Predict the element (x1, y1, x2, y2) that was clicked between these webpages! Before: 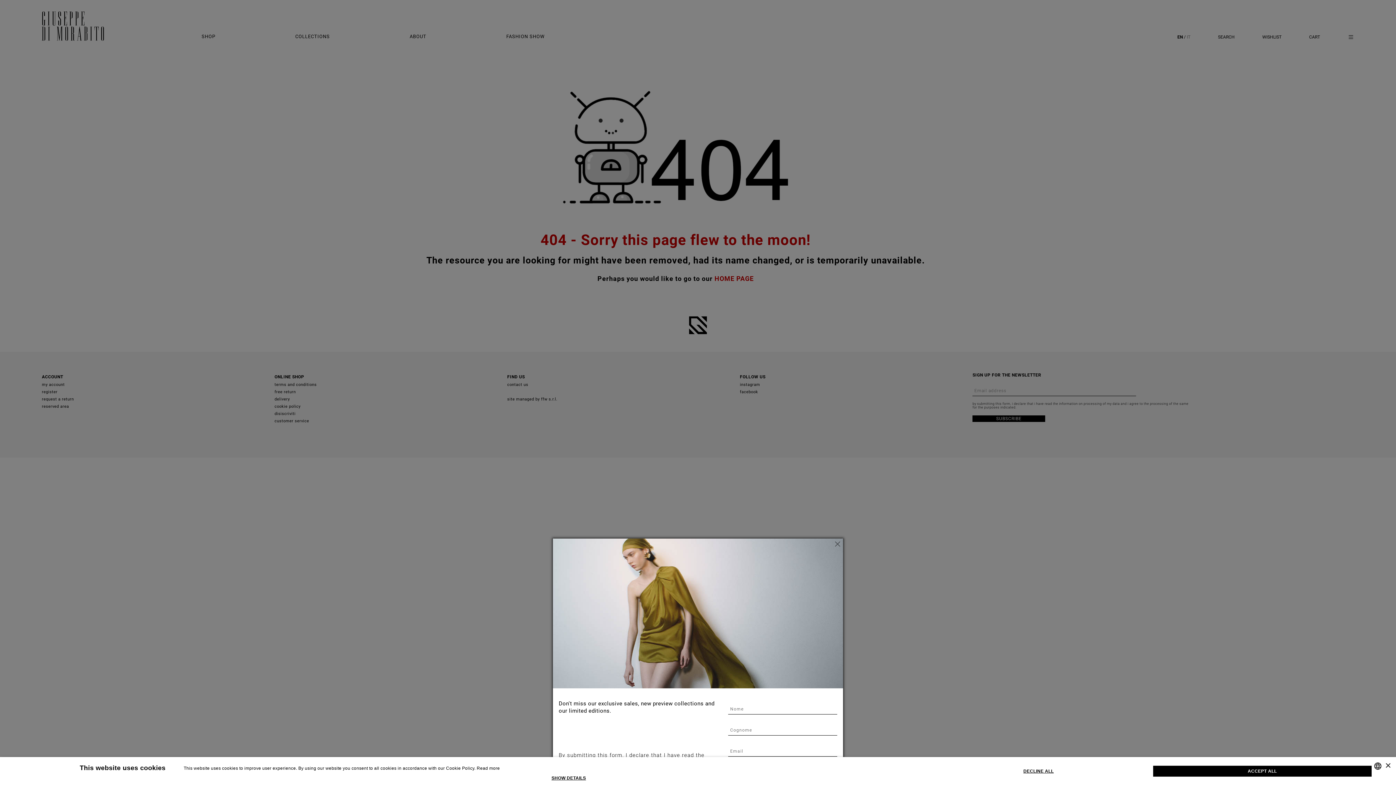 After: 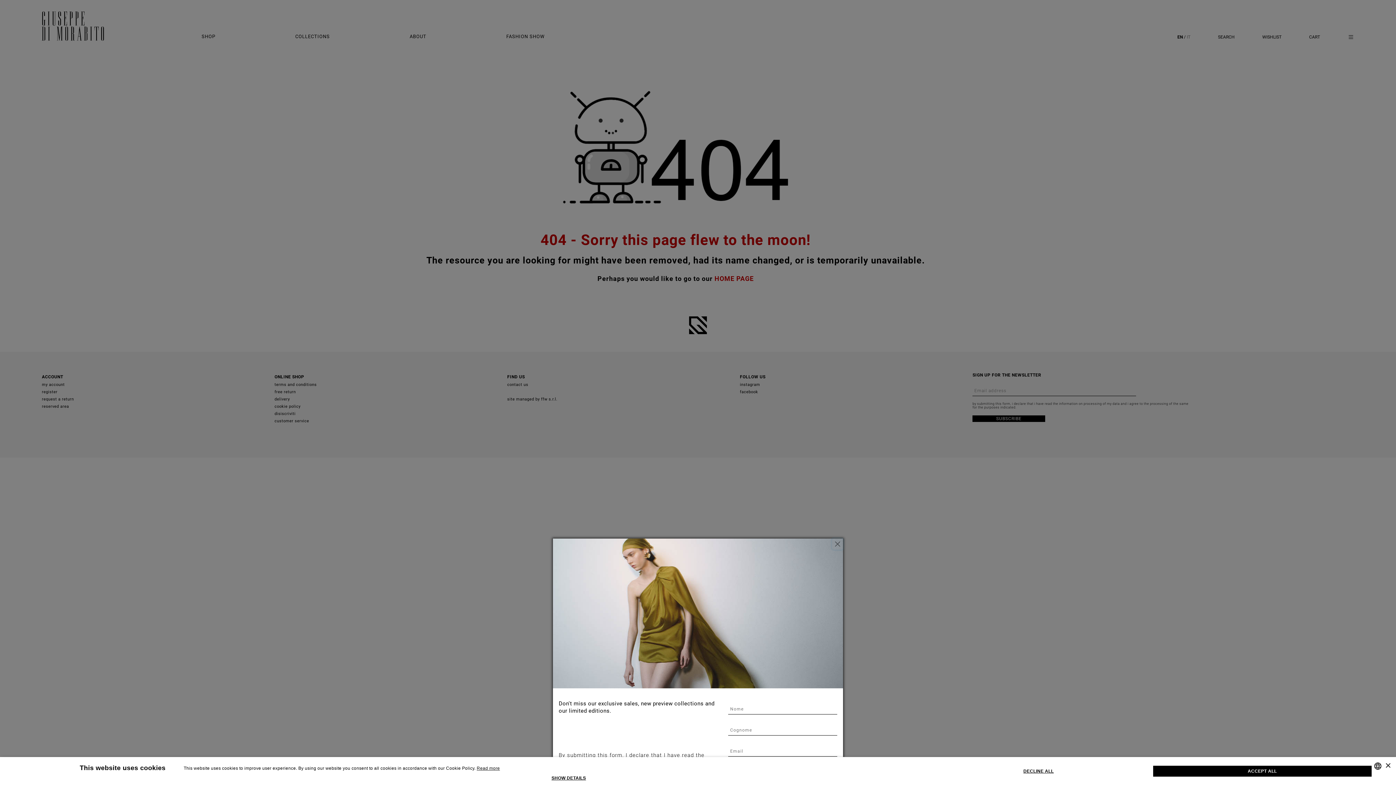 Action: bbox: (476, 766, 500, 771) label: Leggi di più, opens a new window